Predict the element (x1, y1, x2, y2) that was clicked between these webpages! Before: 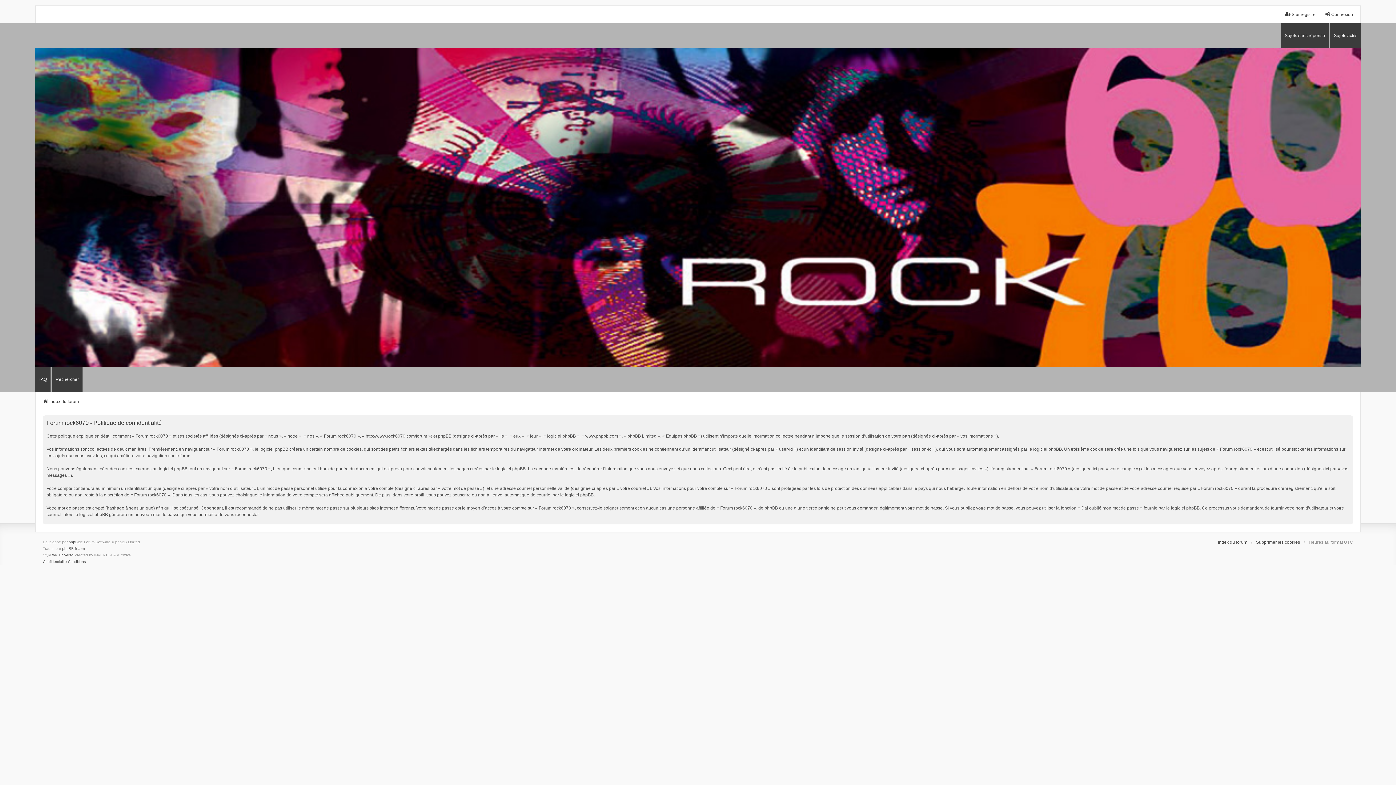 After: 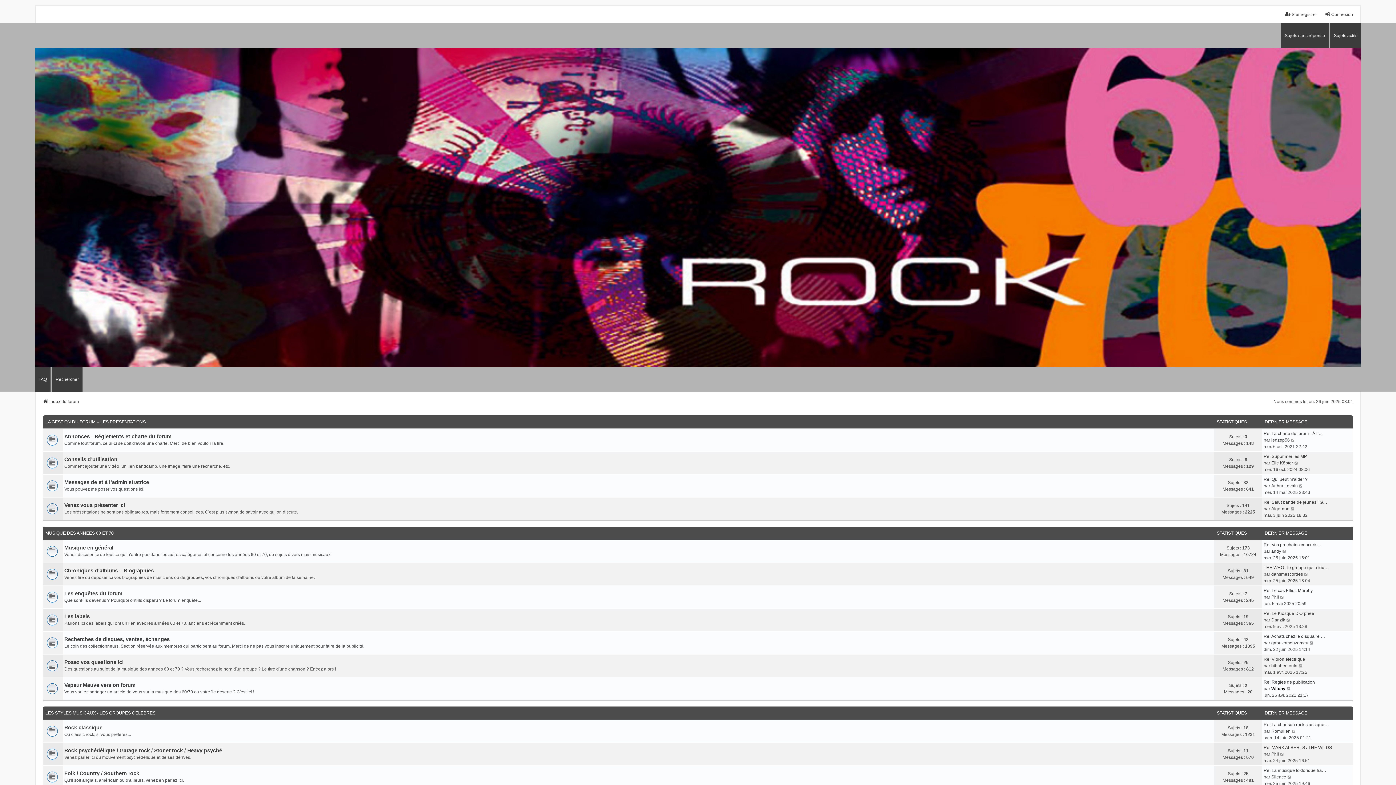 Action: label: Index du forum bbox: (42, 398, 78, 405)